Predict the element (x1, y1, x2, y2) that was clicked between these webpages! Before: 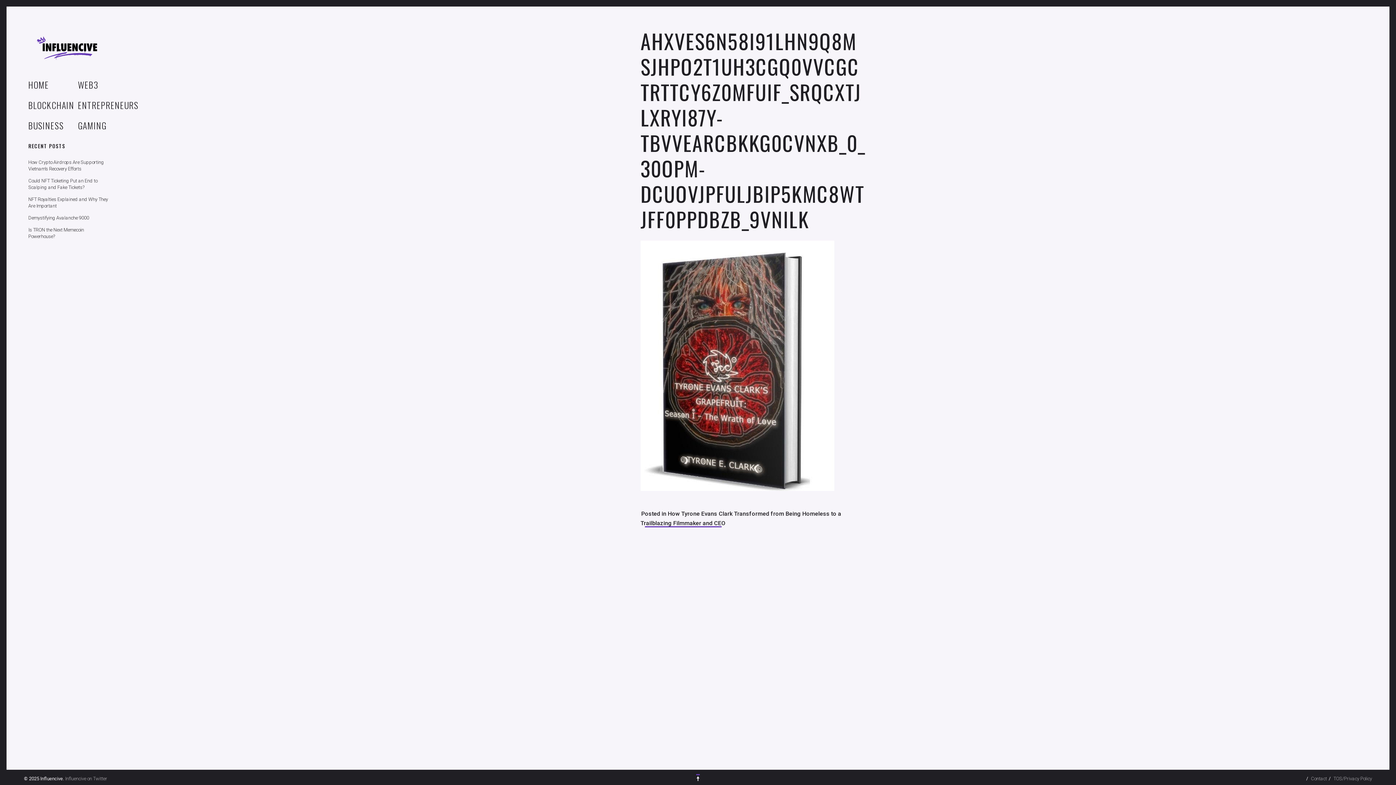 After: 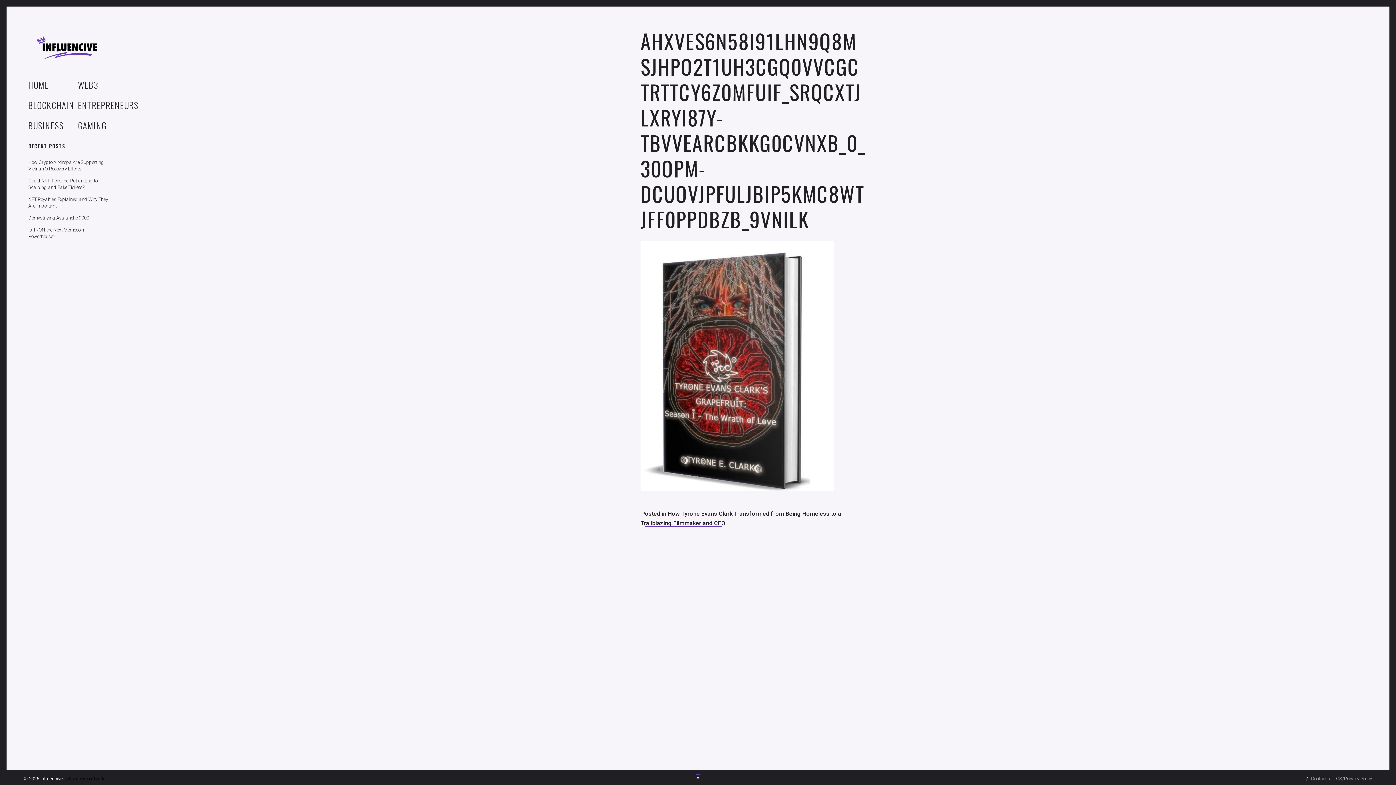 Action: label: Influencive on Twitter bbox: (65, 776, 107, 781)